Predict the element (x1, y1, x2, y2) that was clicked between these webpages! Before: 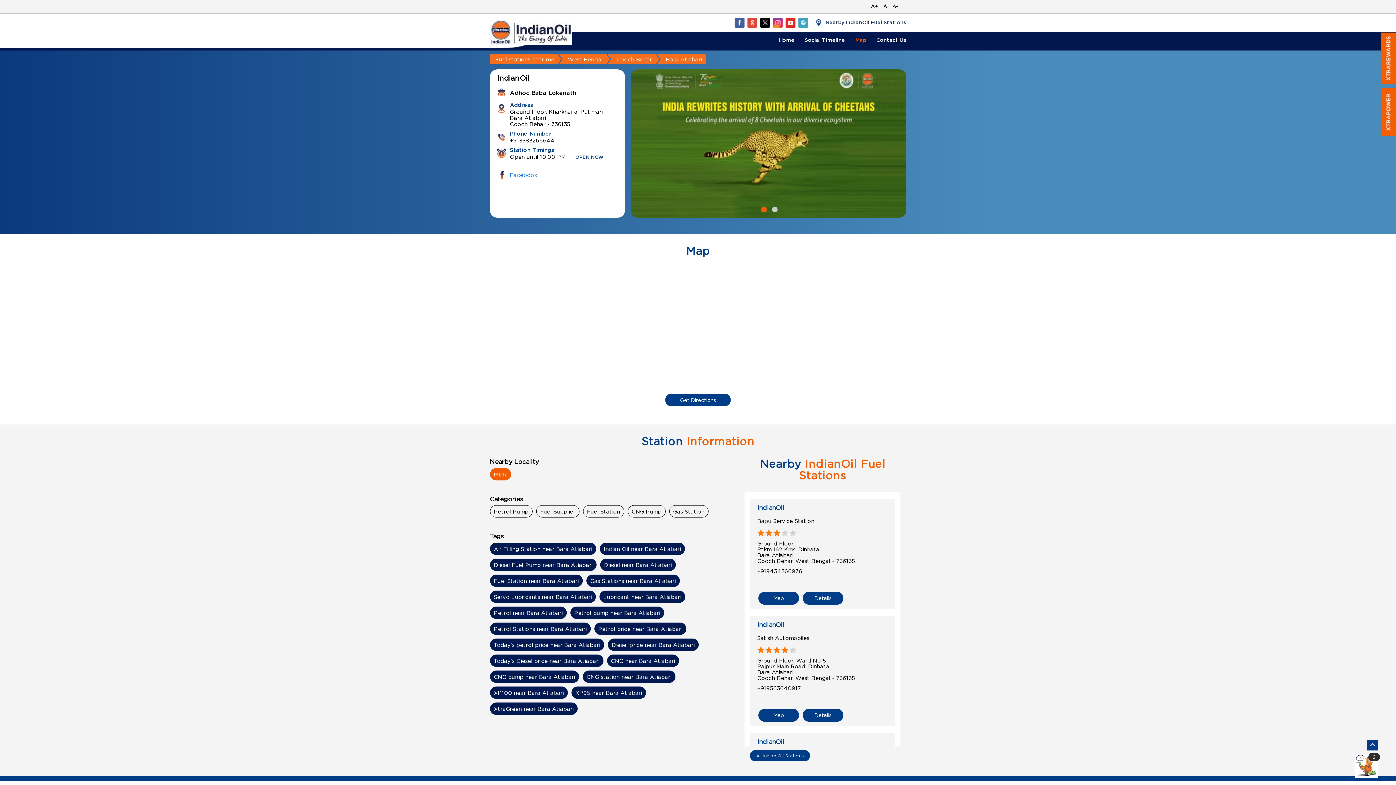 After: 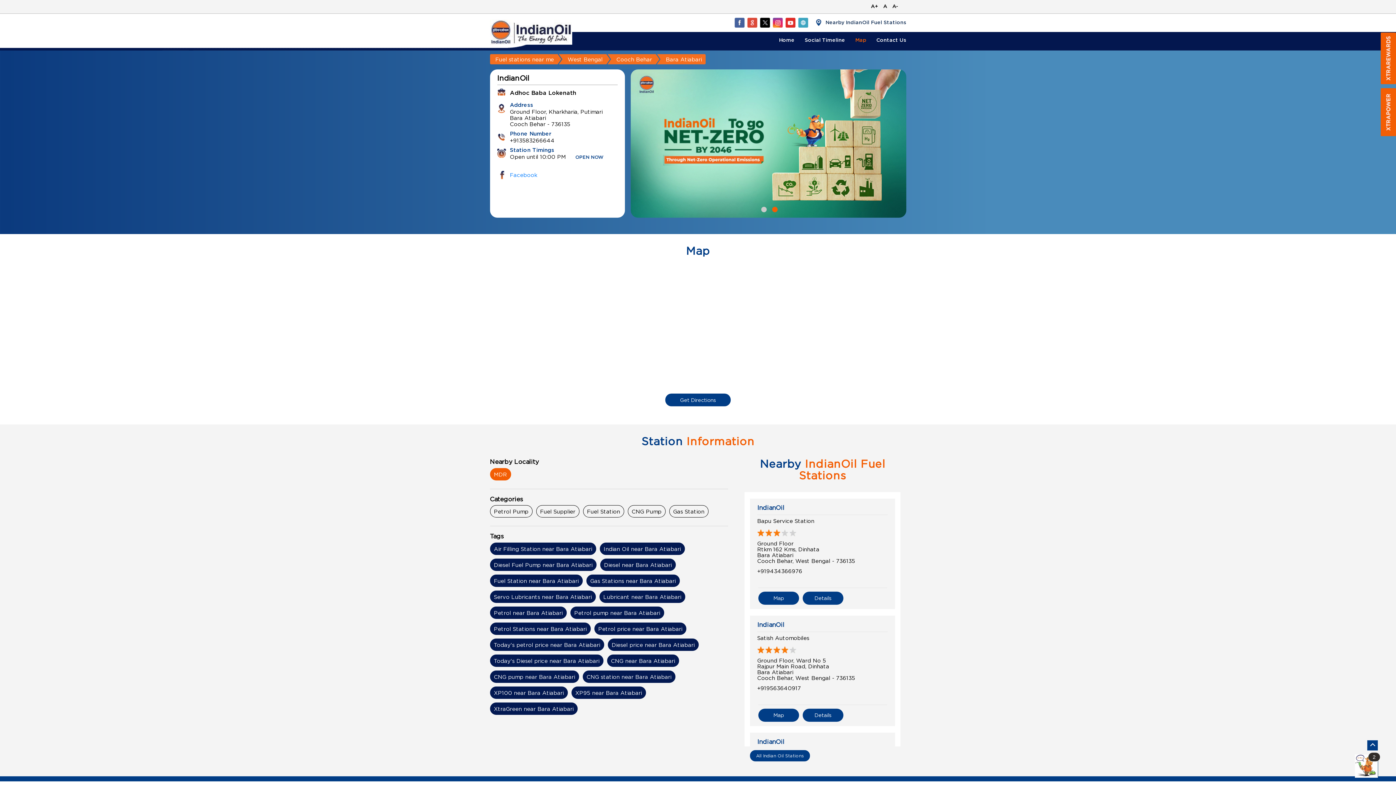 Action: bbox: (746, 17, 757, 27)